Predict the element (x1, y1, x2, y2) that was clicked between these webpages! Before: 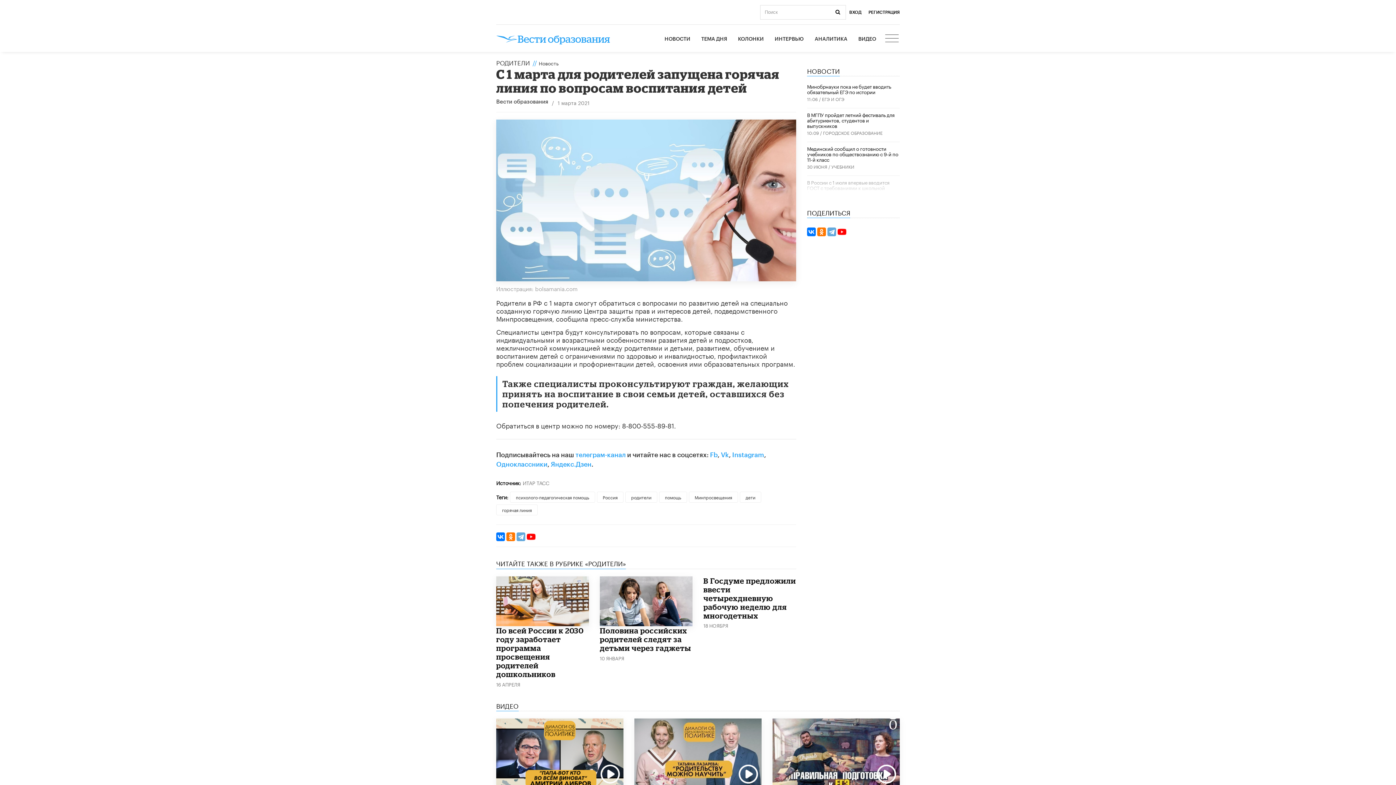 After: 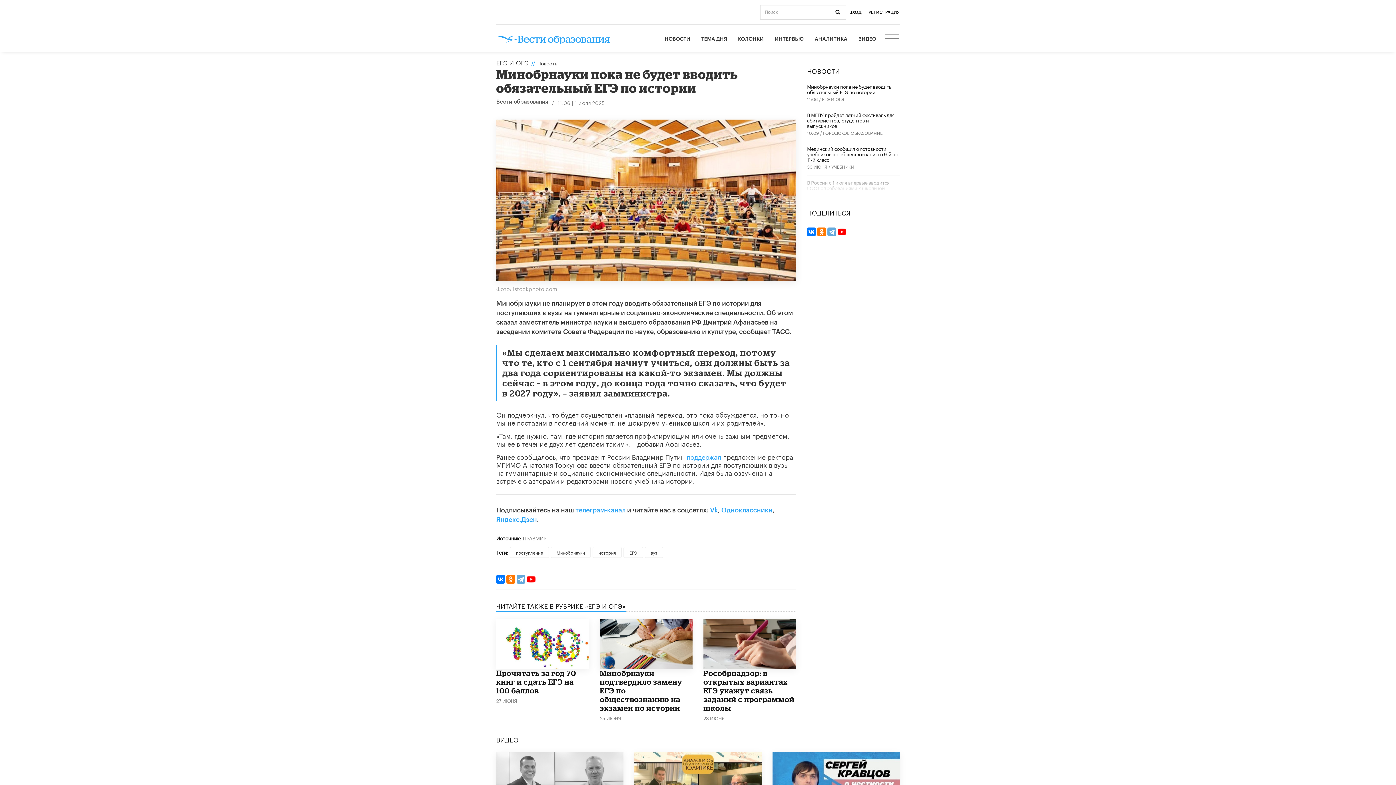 Action: bbox: (807, 82, 891, 95) label: Минобрнауки пока не будет вводить обязательный ЕГЭ по истории